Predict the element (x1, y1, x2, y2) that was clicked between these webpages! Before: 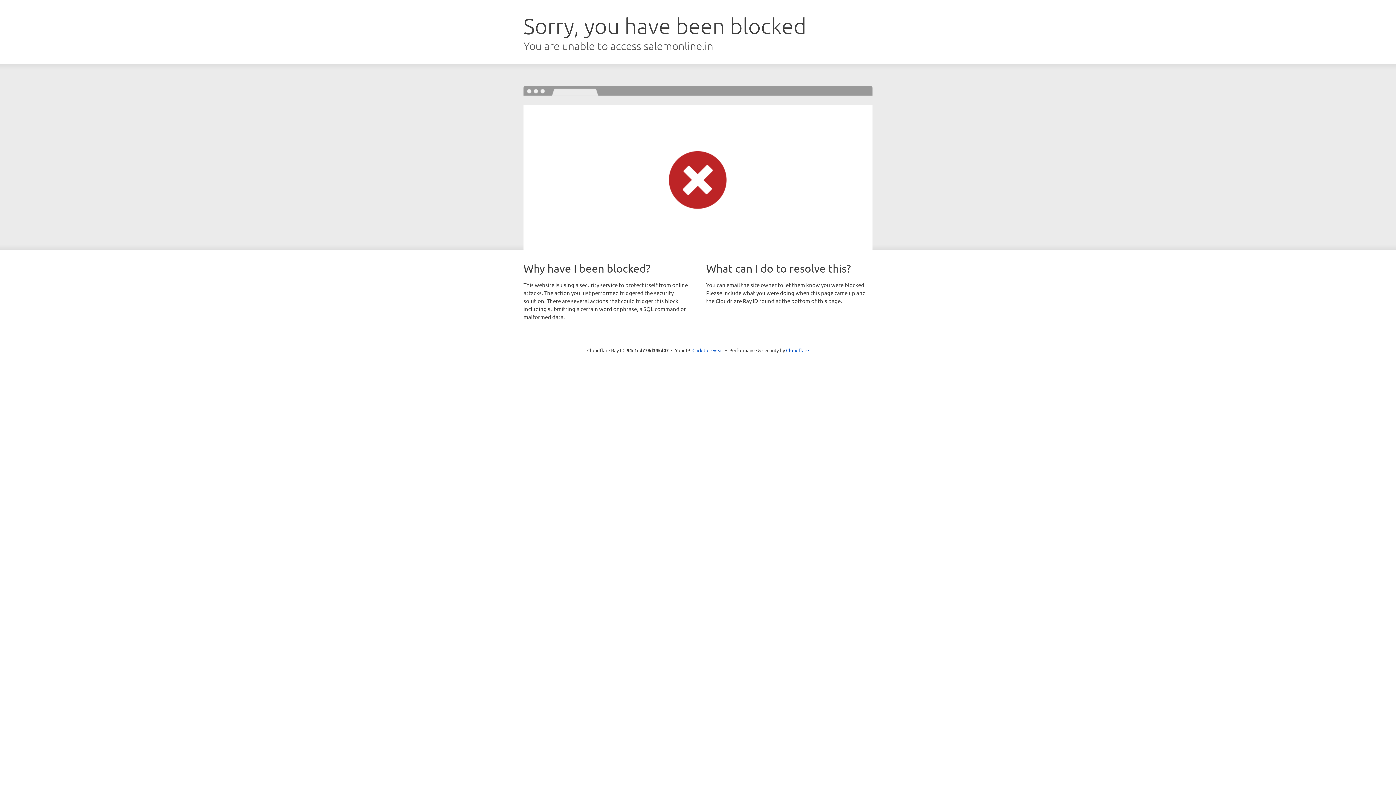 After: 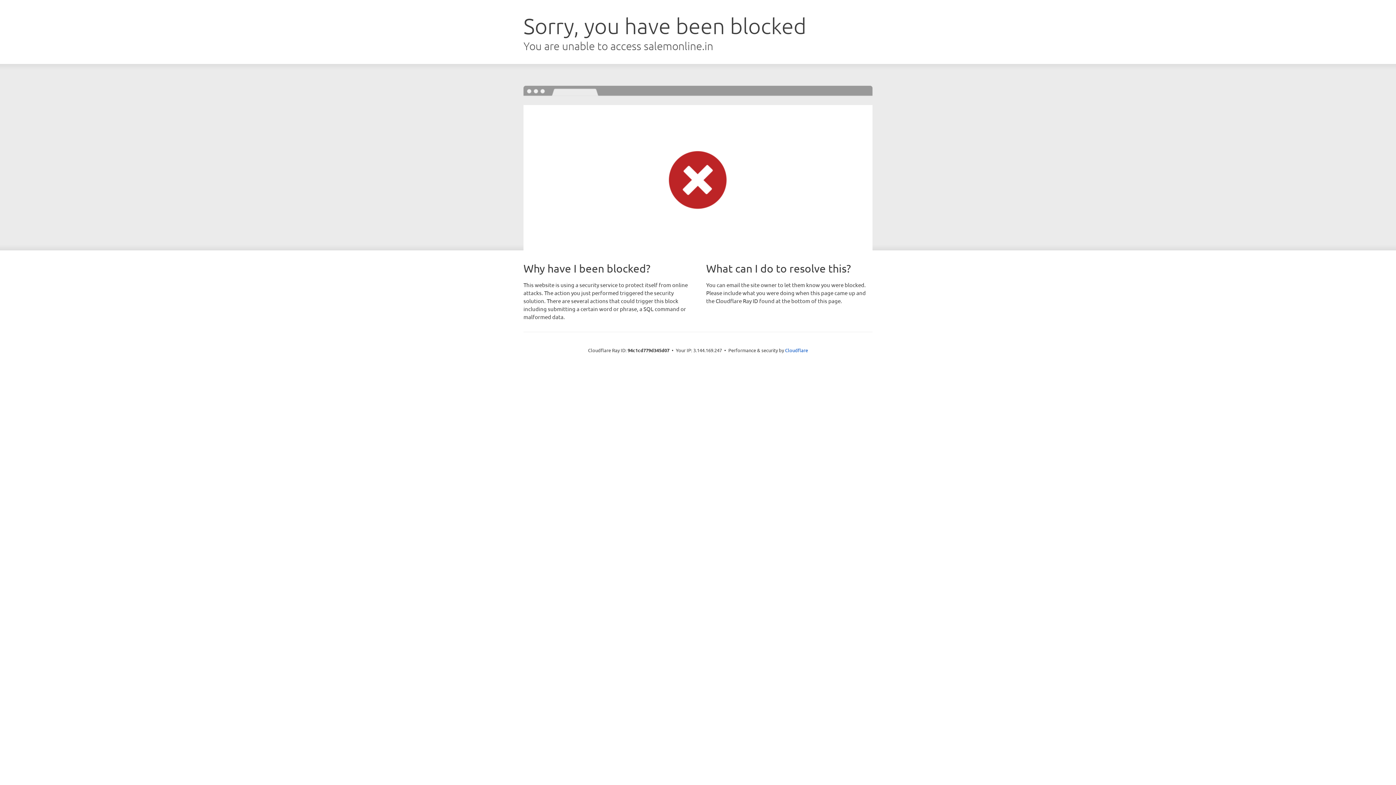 Action: bbox: (692, 346, 723, 353) label: Click to reveal